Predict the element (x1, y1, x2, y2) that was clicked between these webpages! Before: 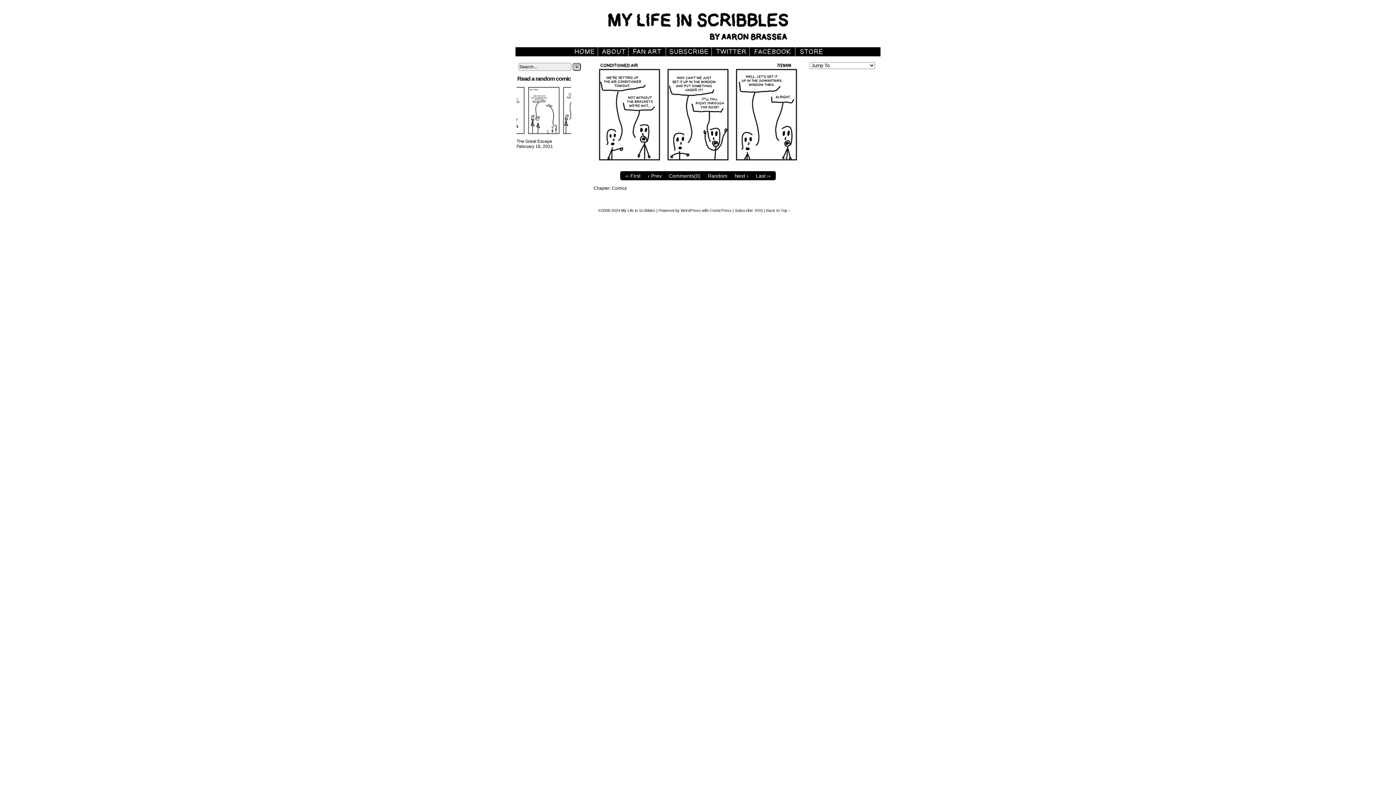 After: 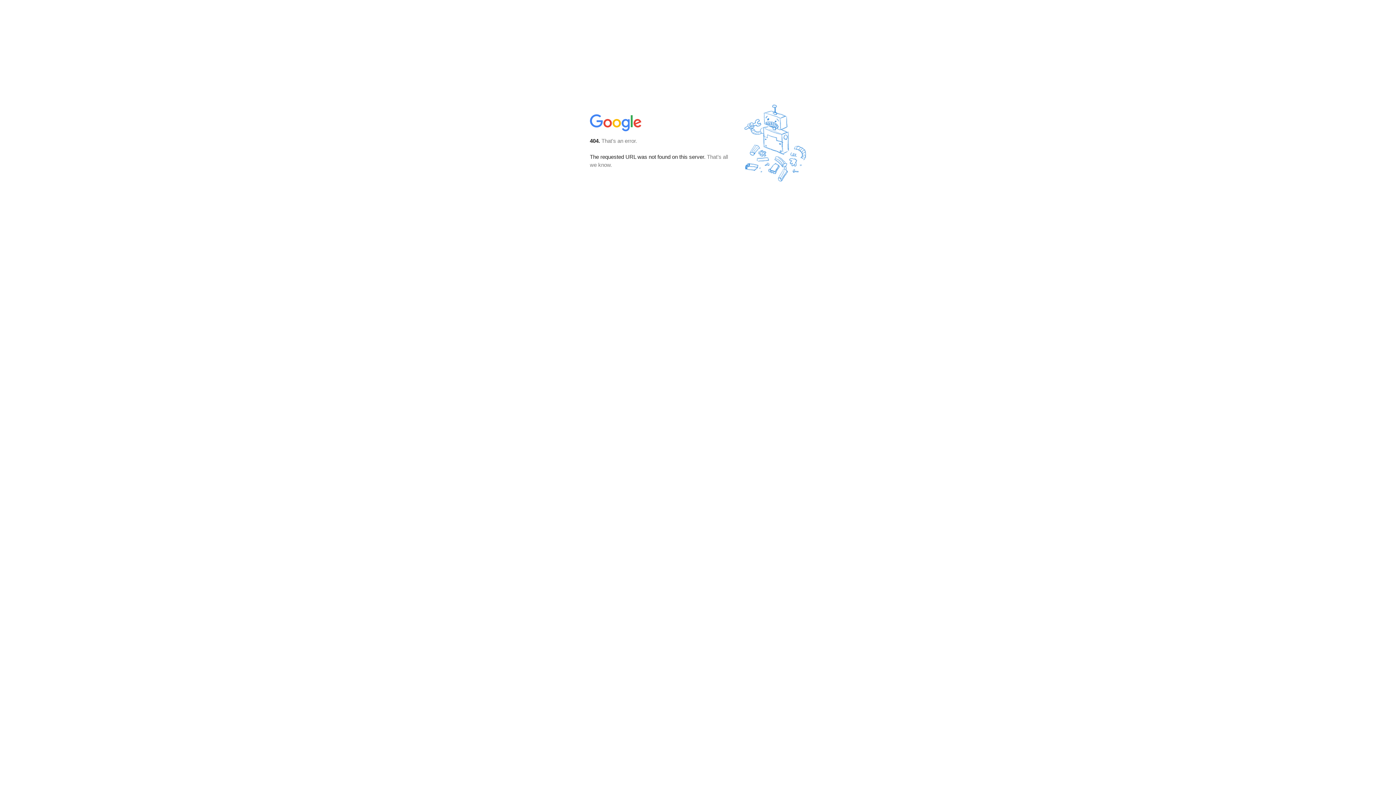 Action: bbox: (668, 51, 709, 57)